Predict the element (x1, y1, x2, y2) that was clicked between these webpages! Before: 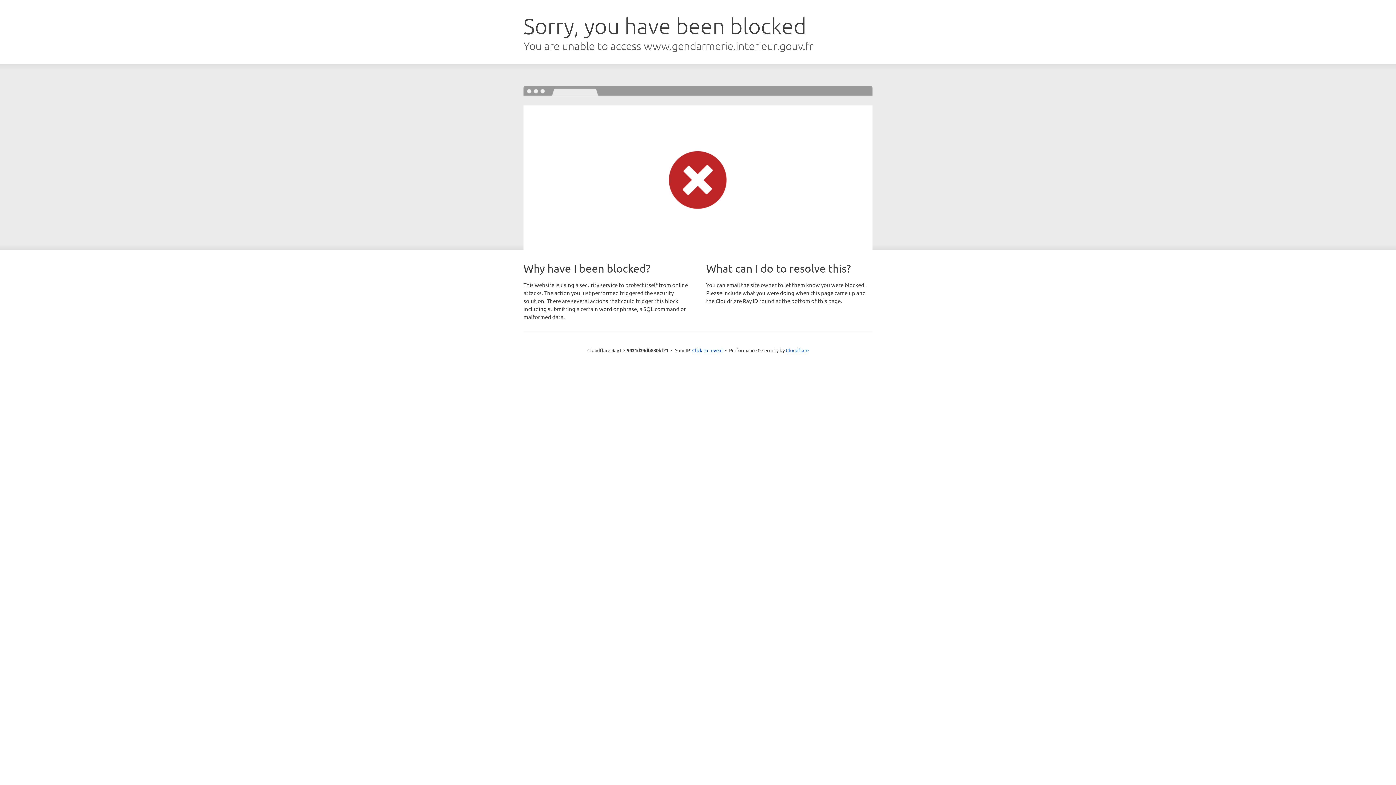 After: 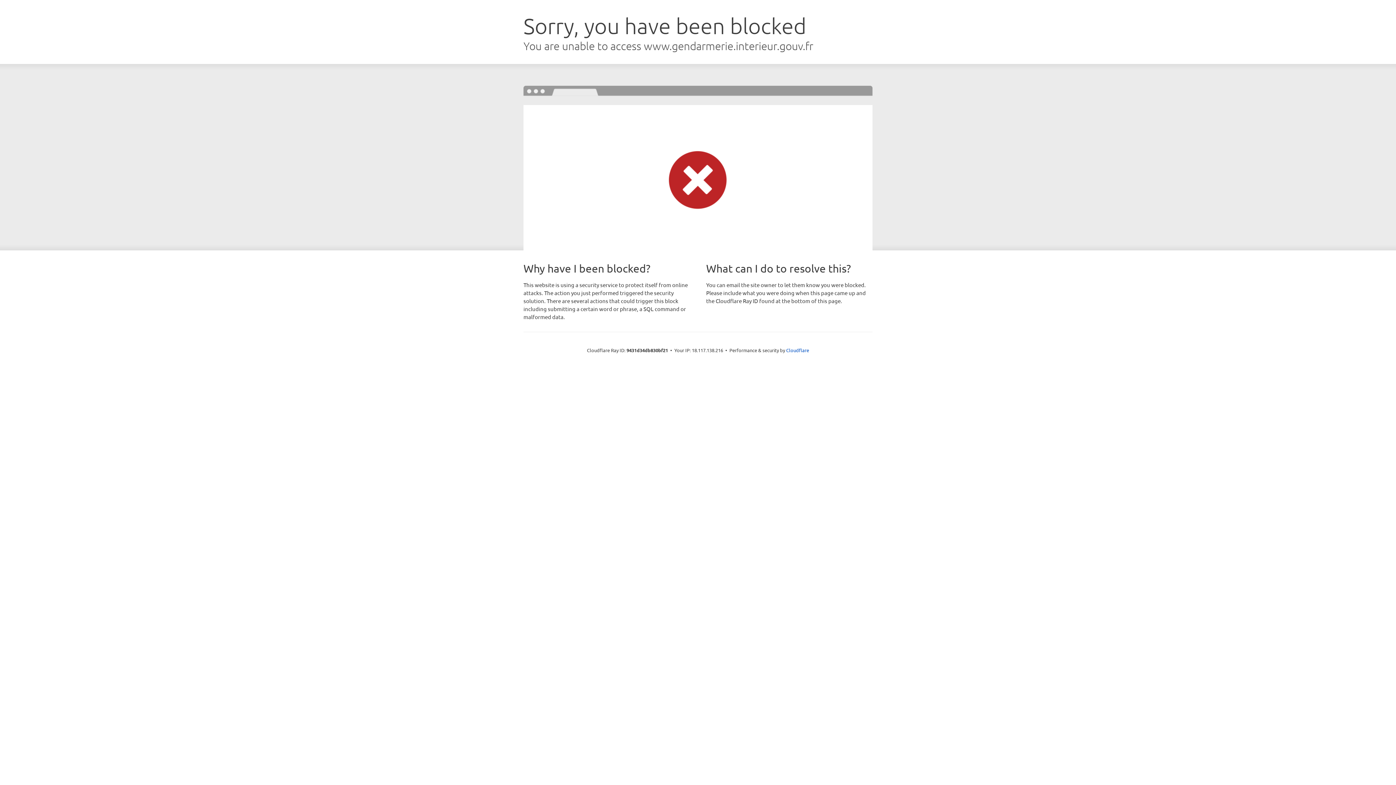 Action: label: Click to reveal bbox: (692, 346, 722, 353)